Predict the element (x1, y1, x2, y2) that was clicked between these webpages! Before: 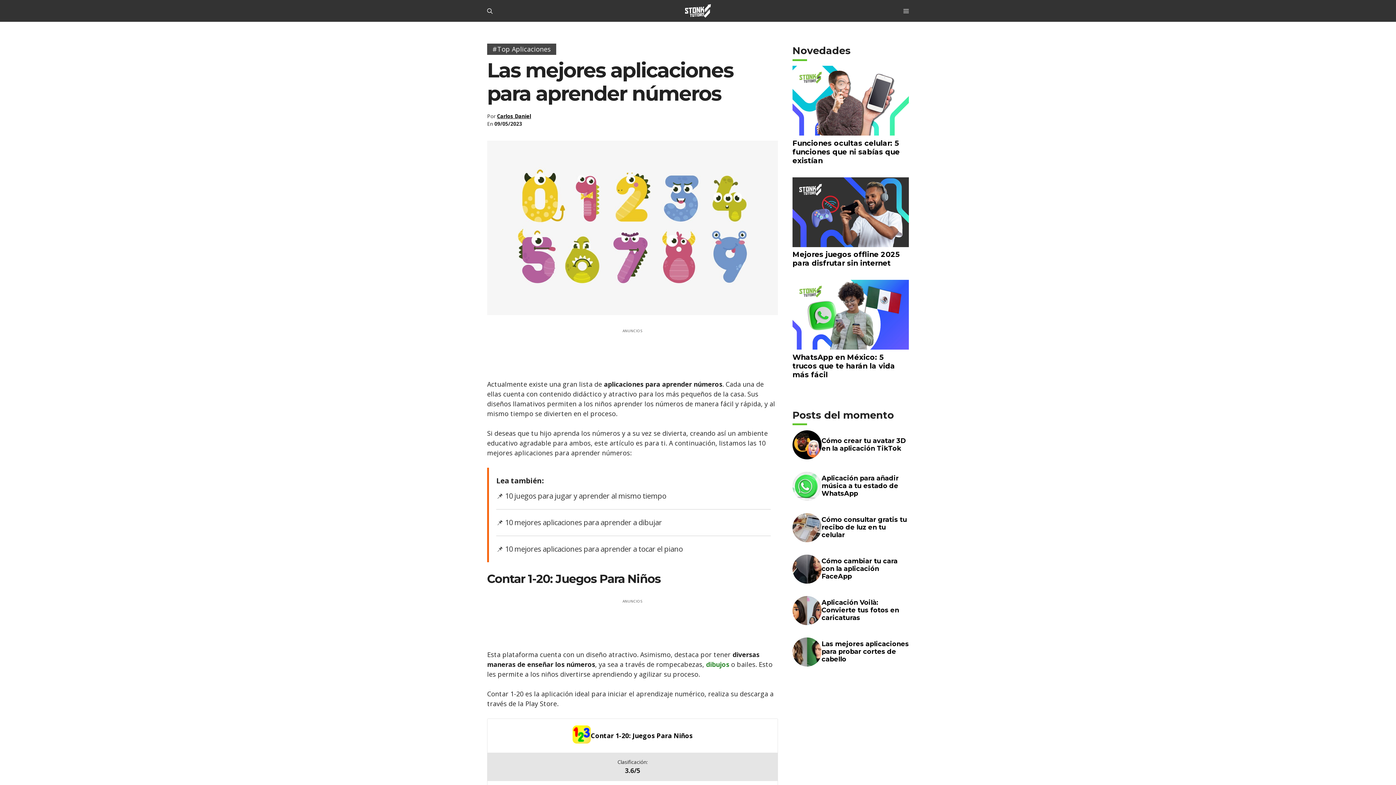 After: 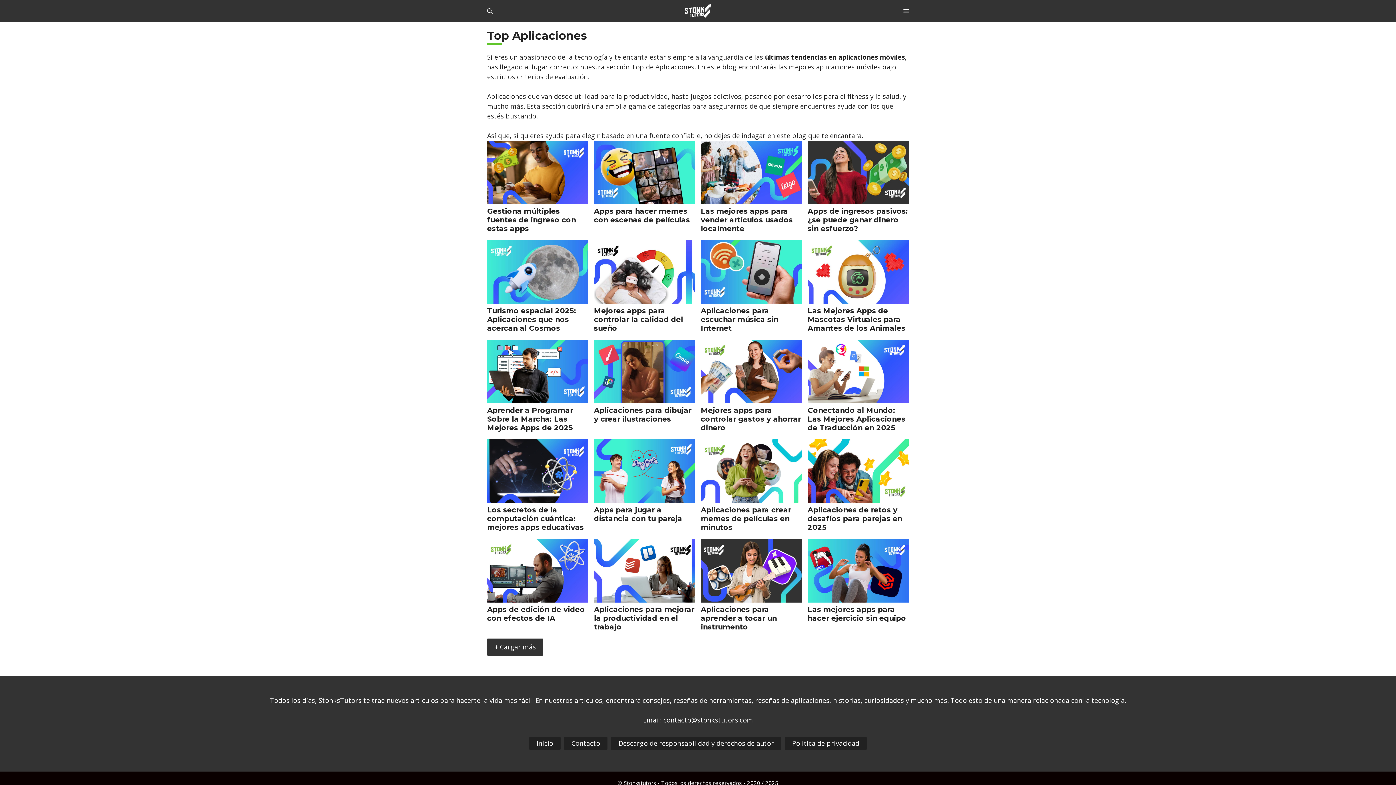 Action: label: #Top Aplicaciones bbox: (487, 43, 556, 54)